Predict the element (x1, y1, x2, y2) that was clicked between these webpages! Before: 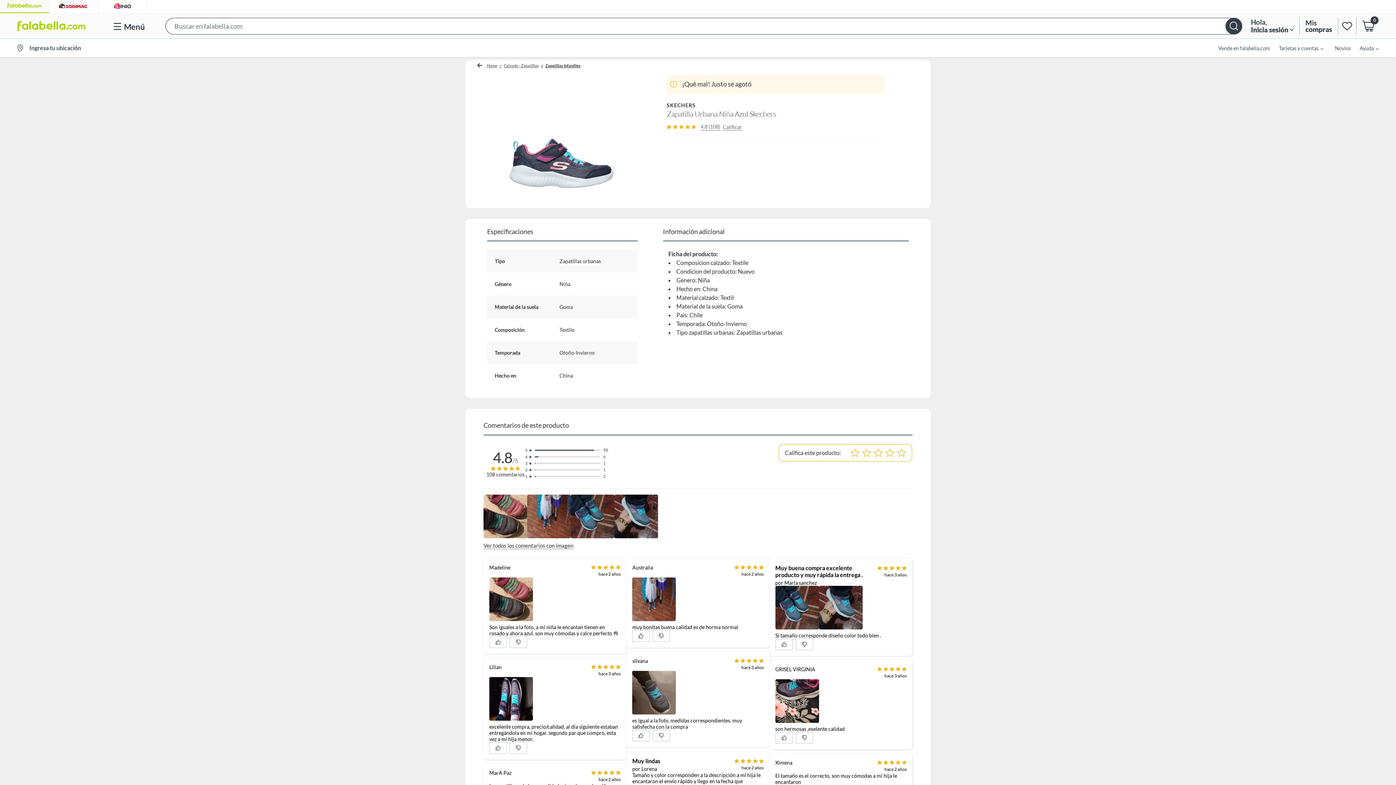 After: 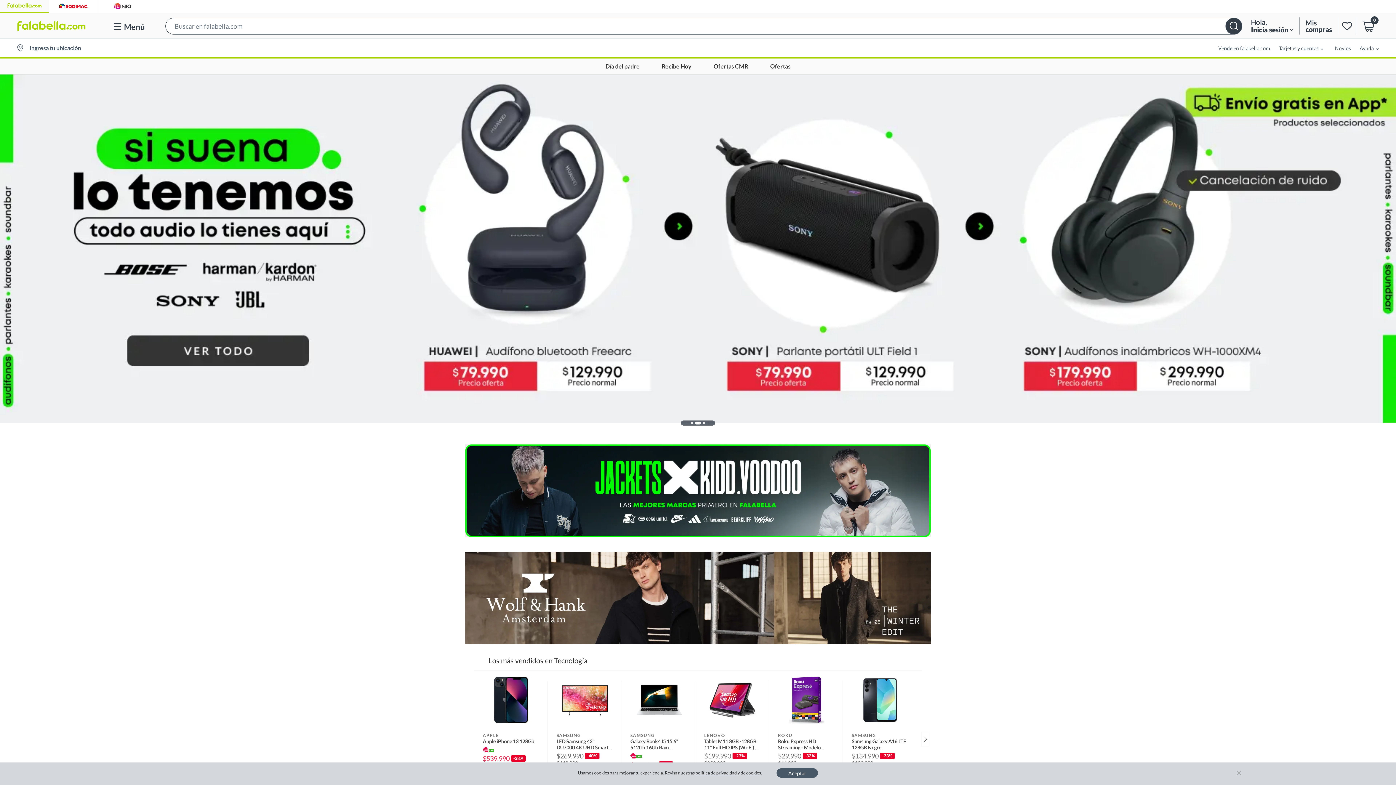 Action: bbox: (0, 13, 94, 38)